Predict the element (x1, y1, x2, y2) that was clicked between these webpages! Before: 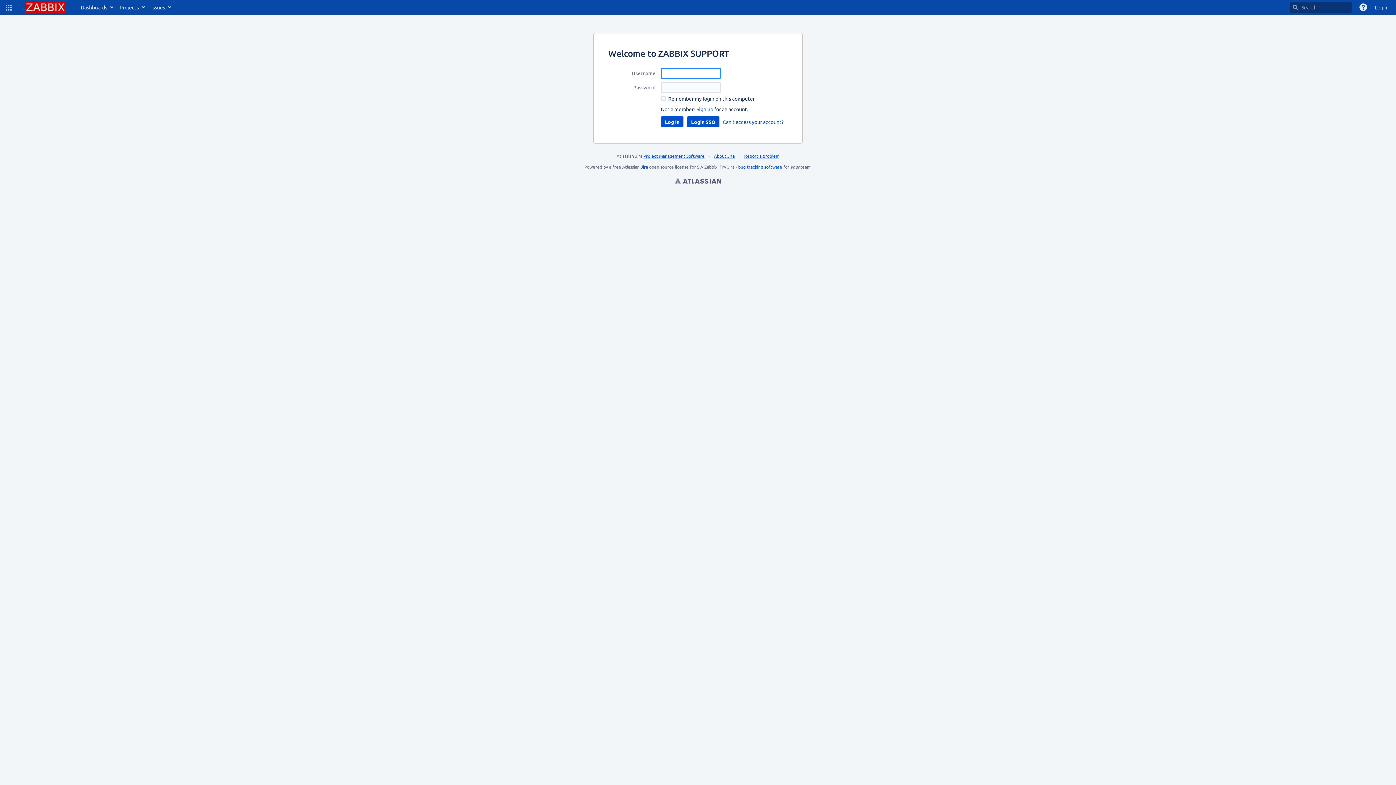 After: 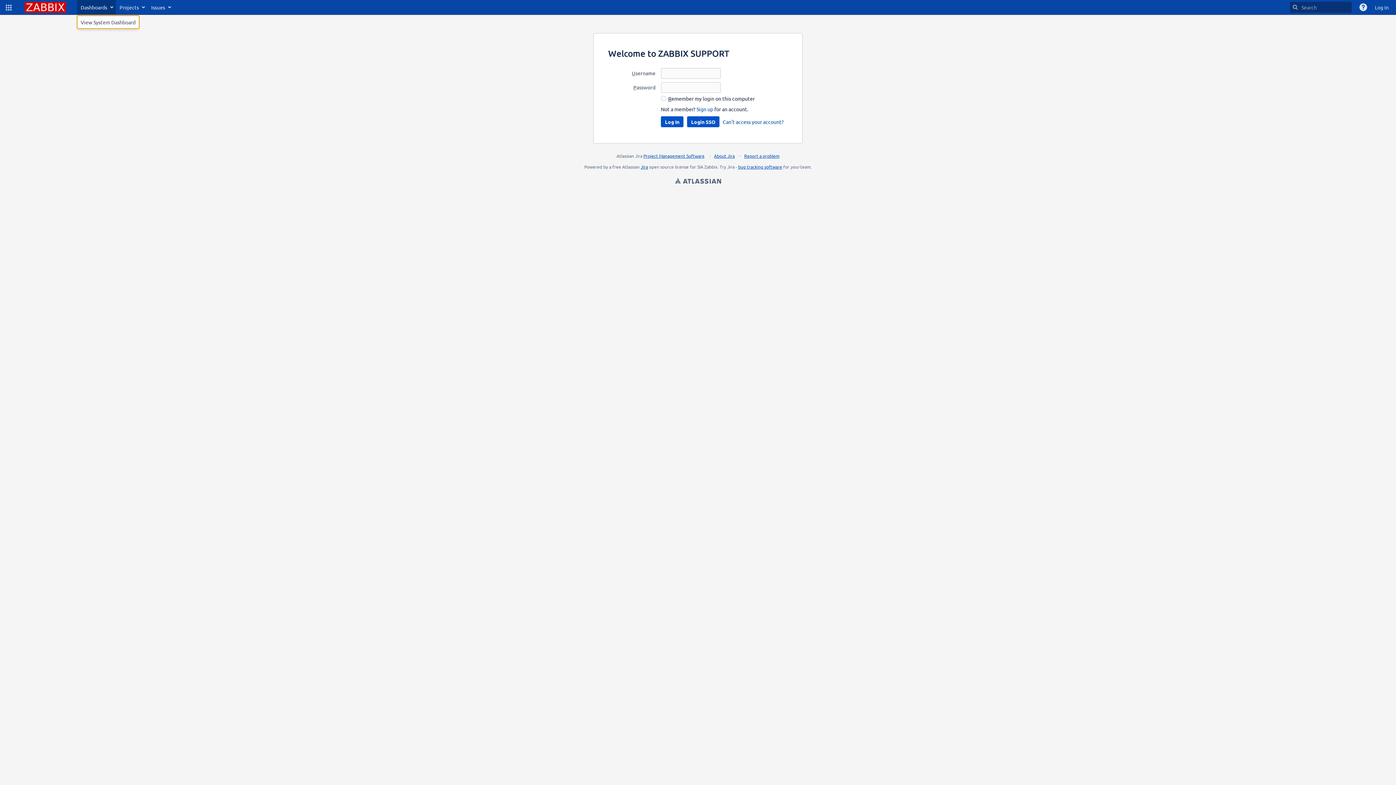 Action: bbox: (77, 0, 116, 14) label: Dashboards